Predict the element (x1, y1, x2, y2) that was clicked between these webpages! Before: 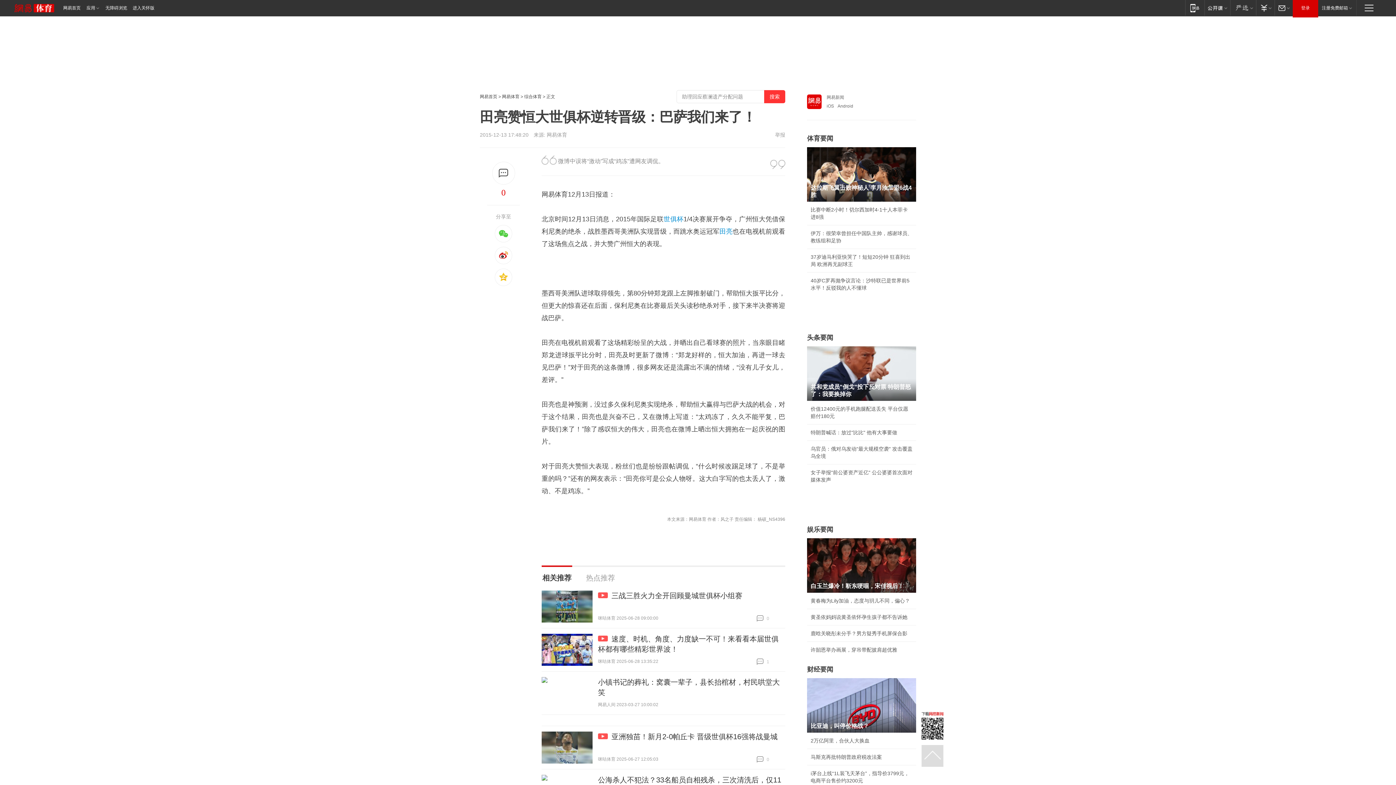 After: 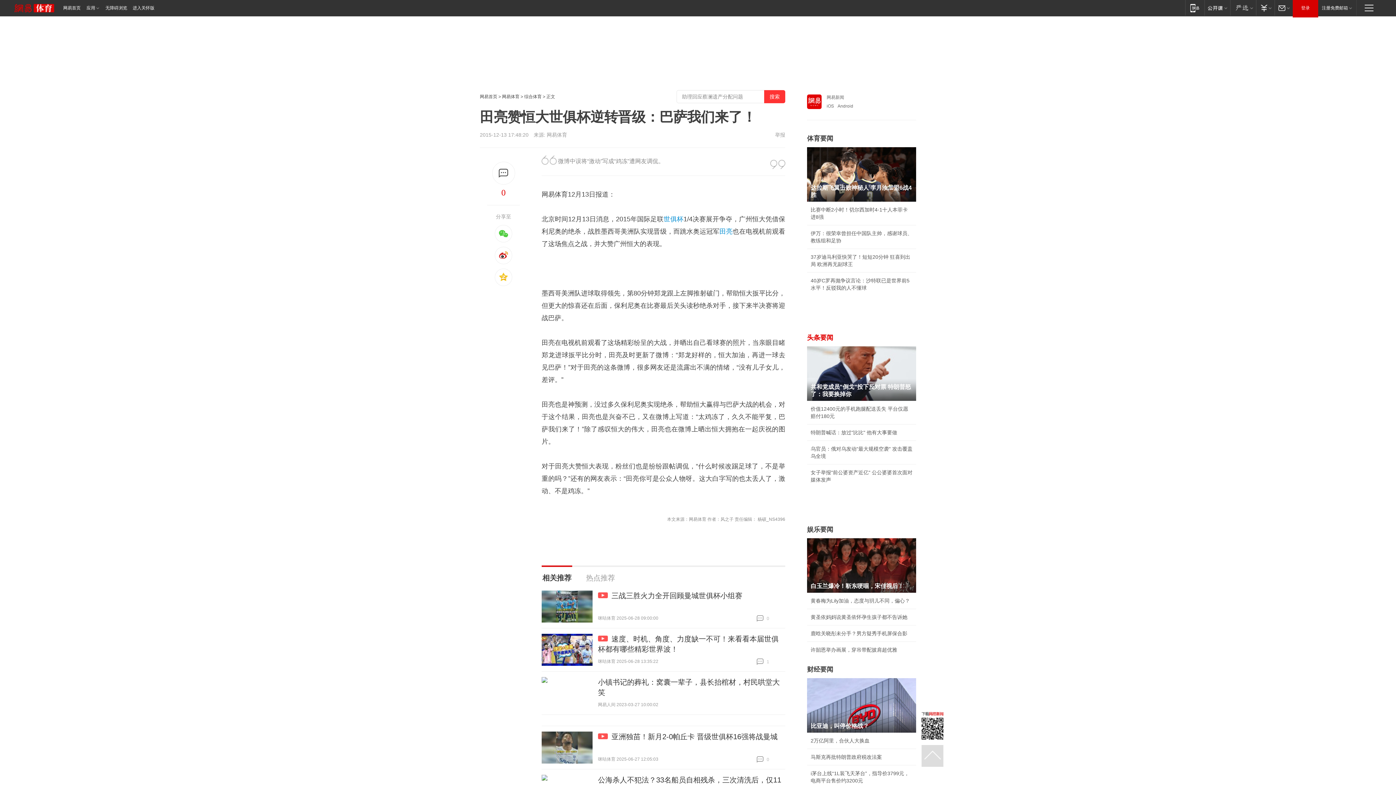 Action: label: 头条要闻 bbox: (807, 334, 833, 341)